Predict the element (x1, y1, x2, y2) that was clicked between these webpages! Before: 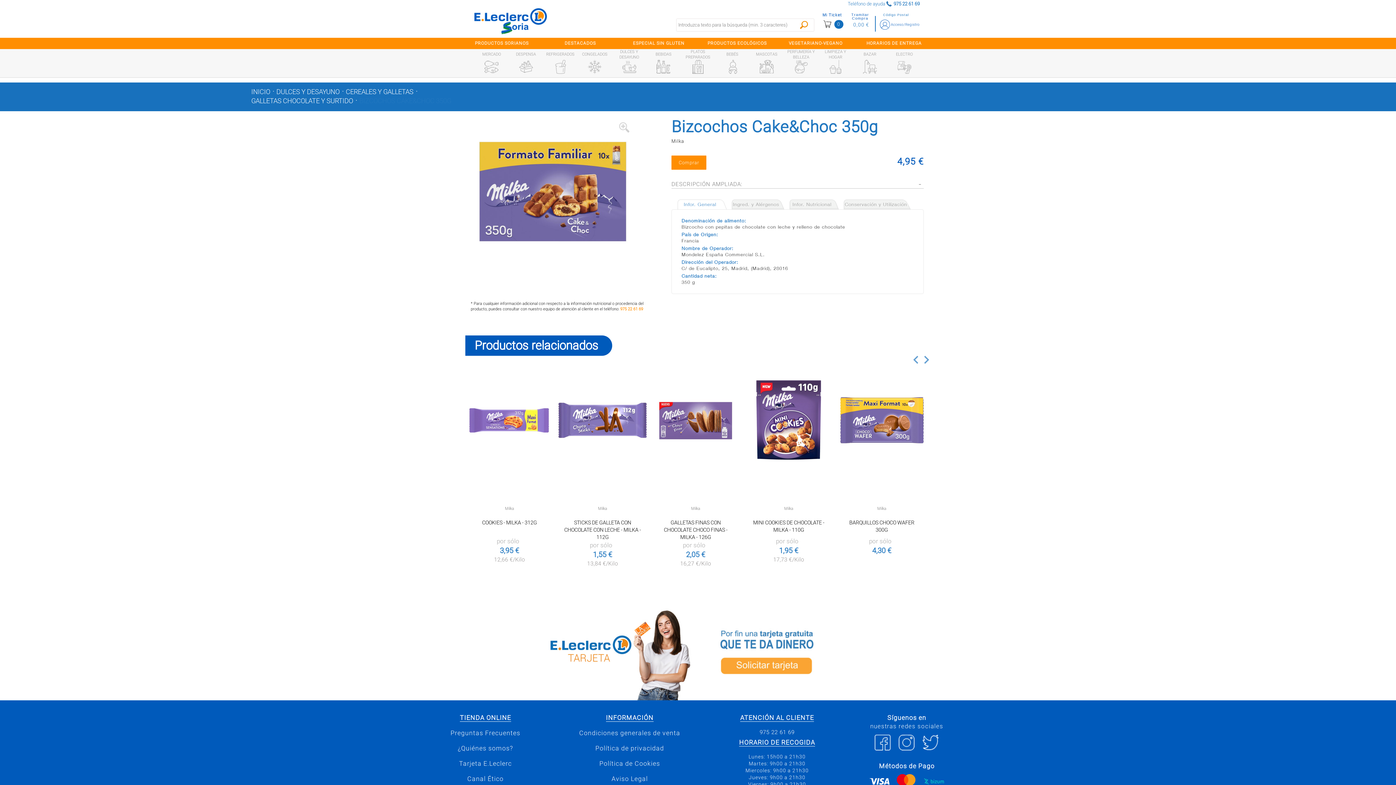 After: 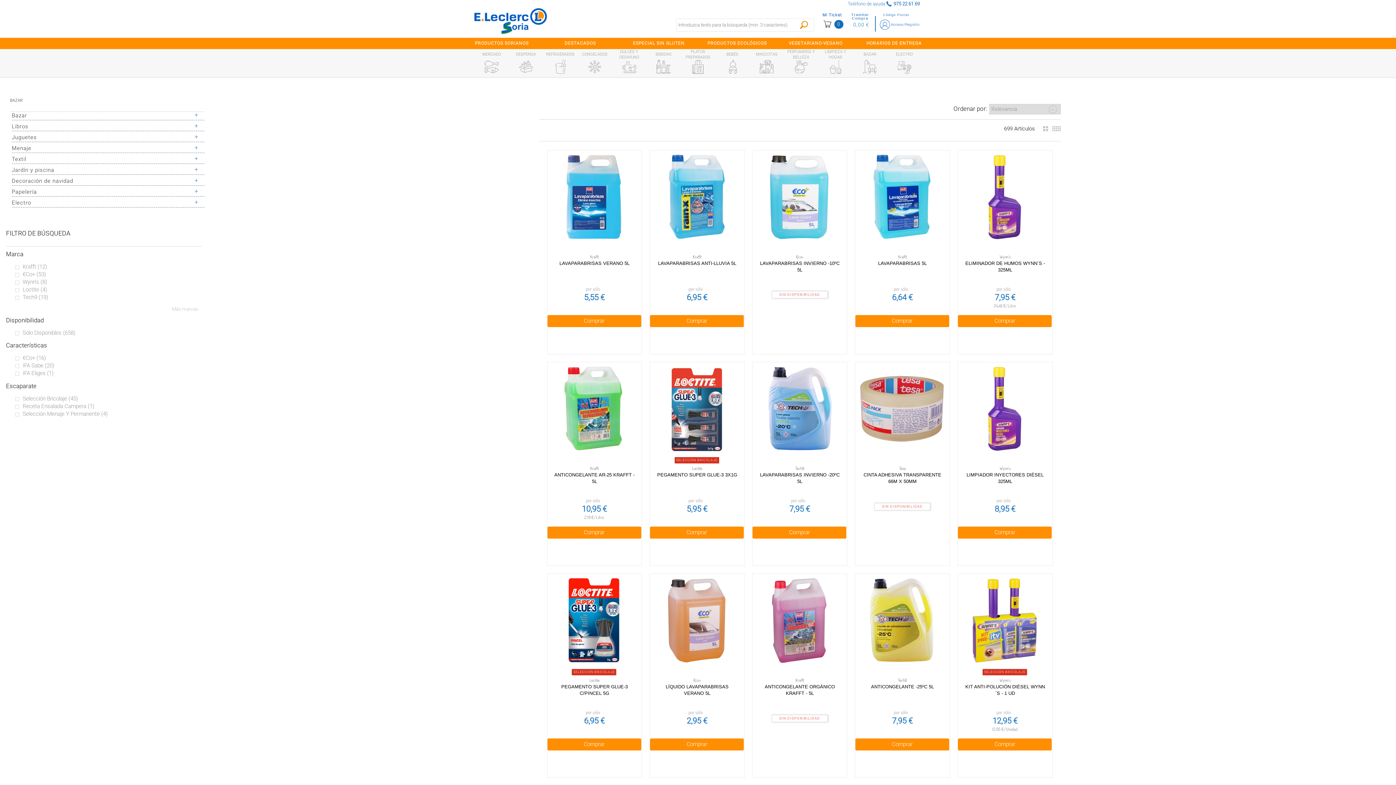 Action: bbox: (861, 60, 879, 73)